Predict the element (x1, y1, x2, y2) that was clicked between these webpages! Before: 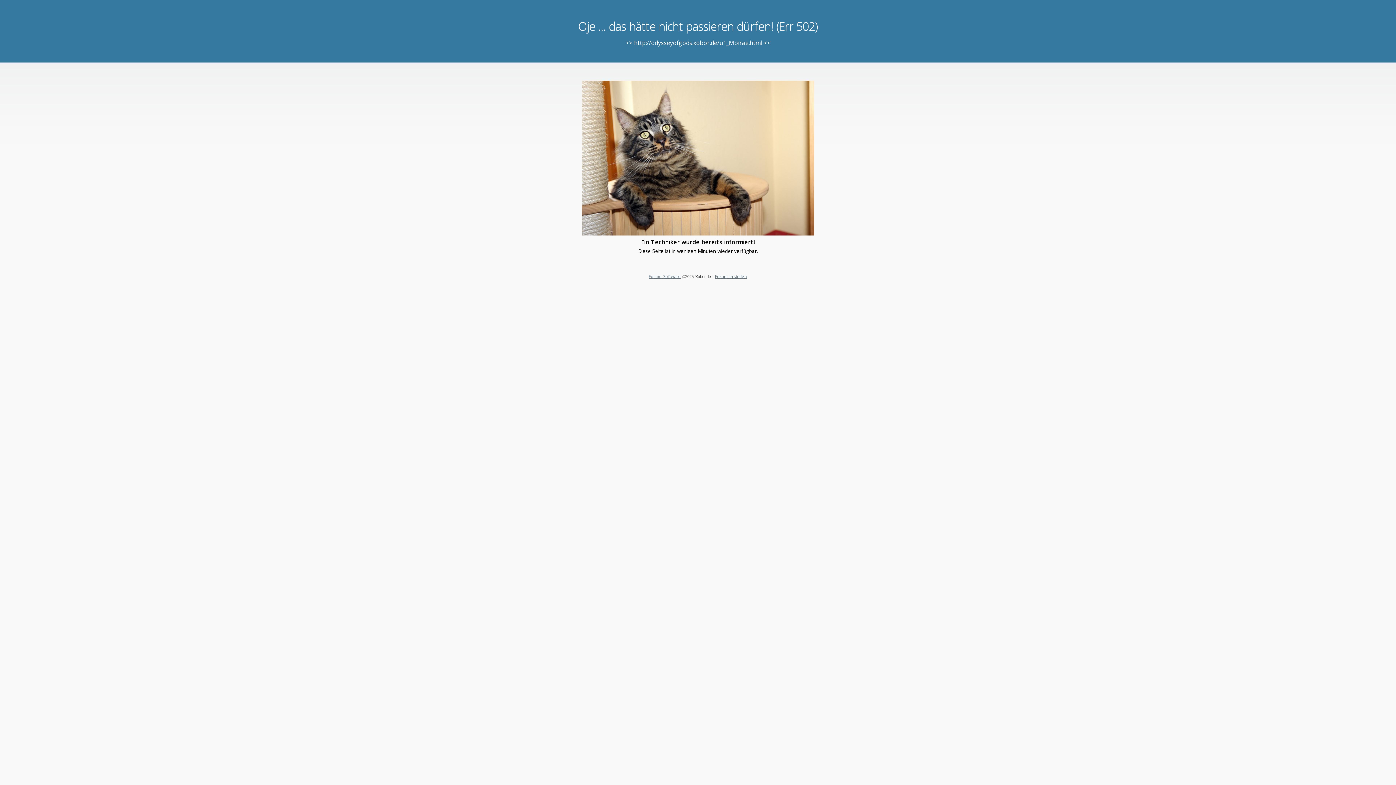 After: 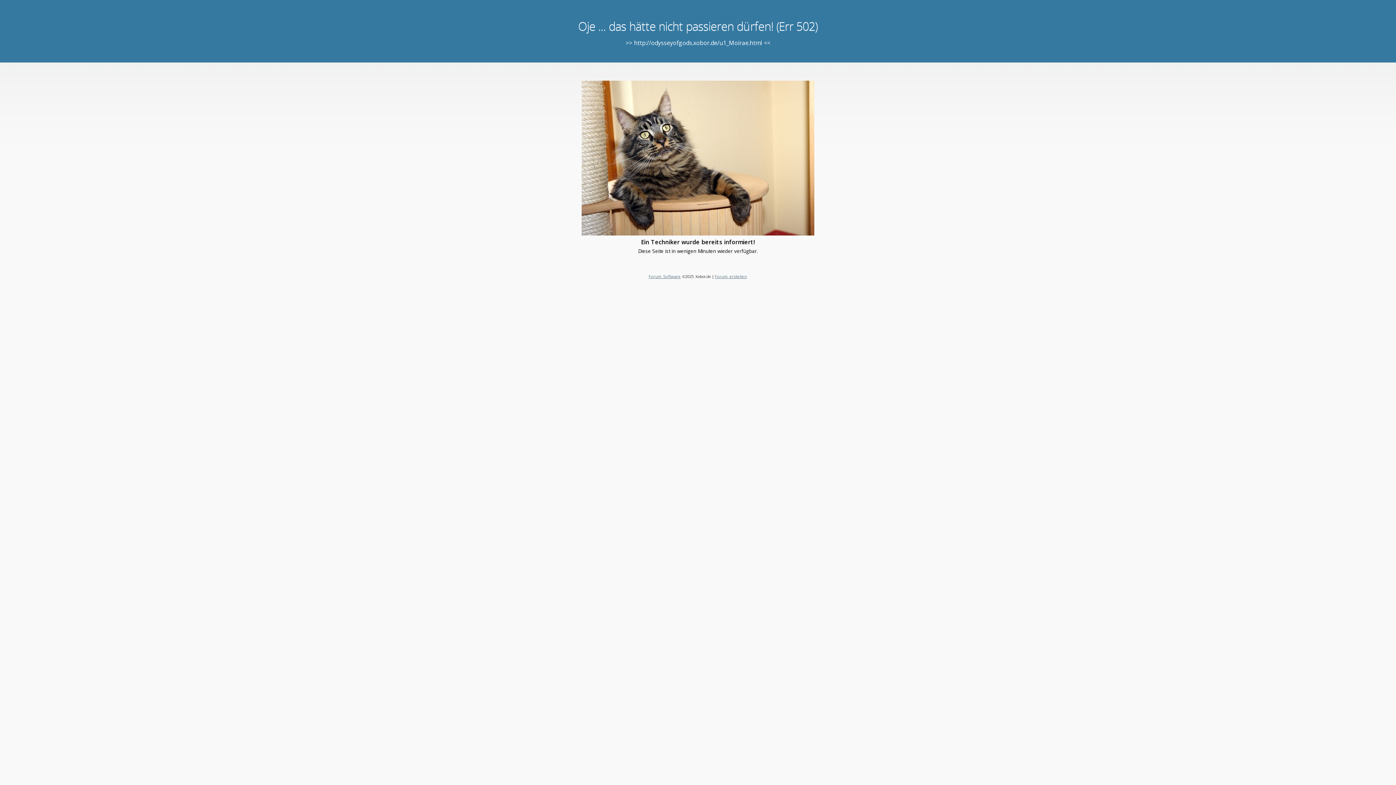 Action: label: Forum Software bbox: (648, 273, 680, 279)